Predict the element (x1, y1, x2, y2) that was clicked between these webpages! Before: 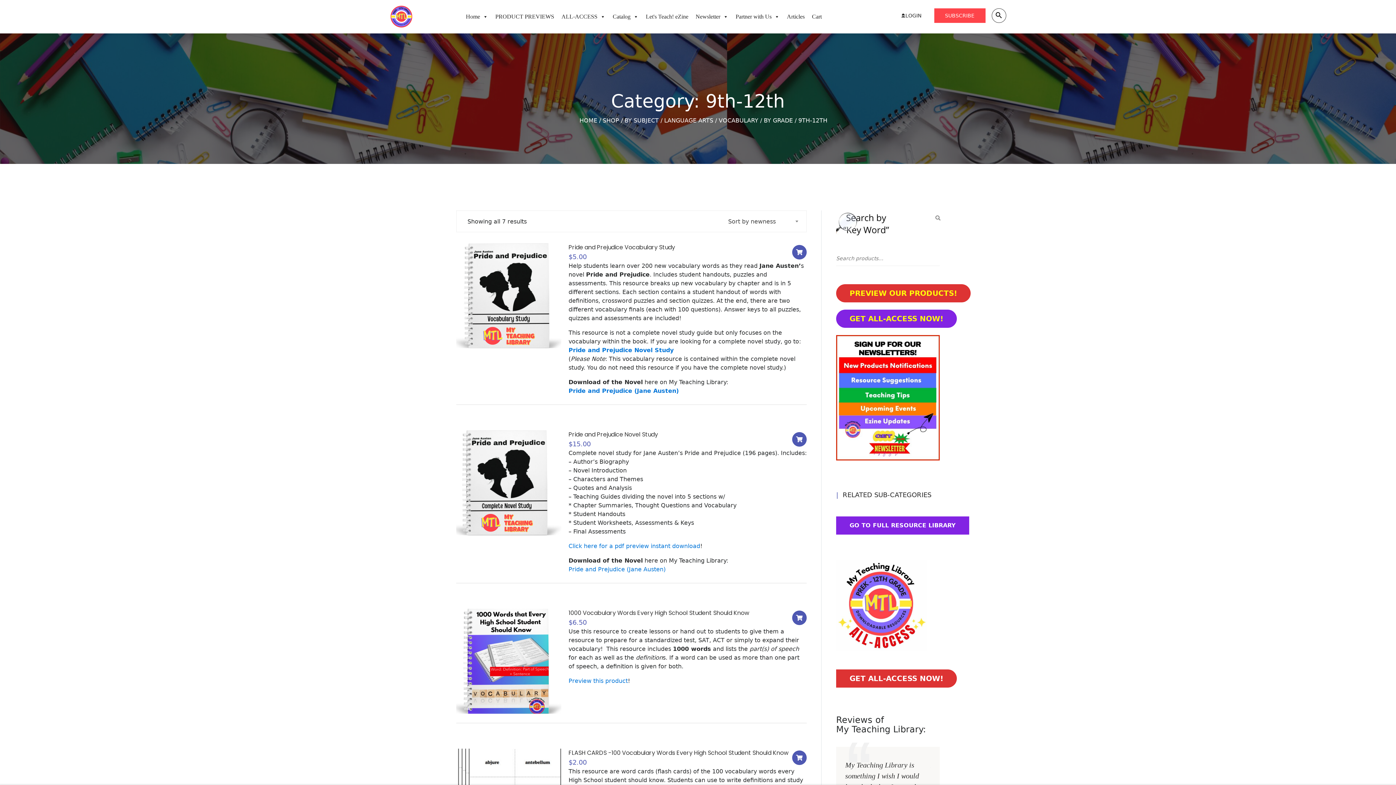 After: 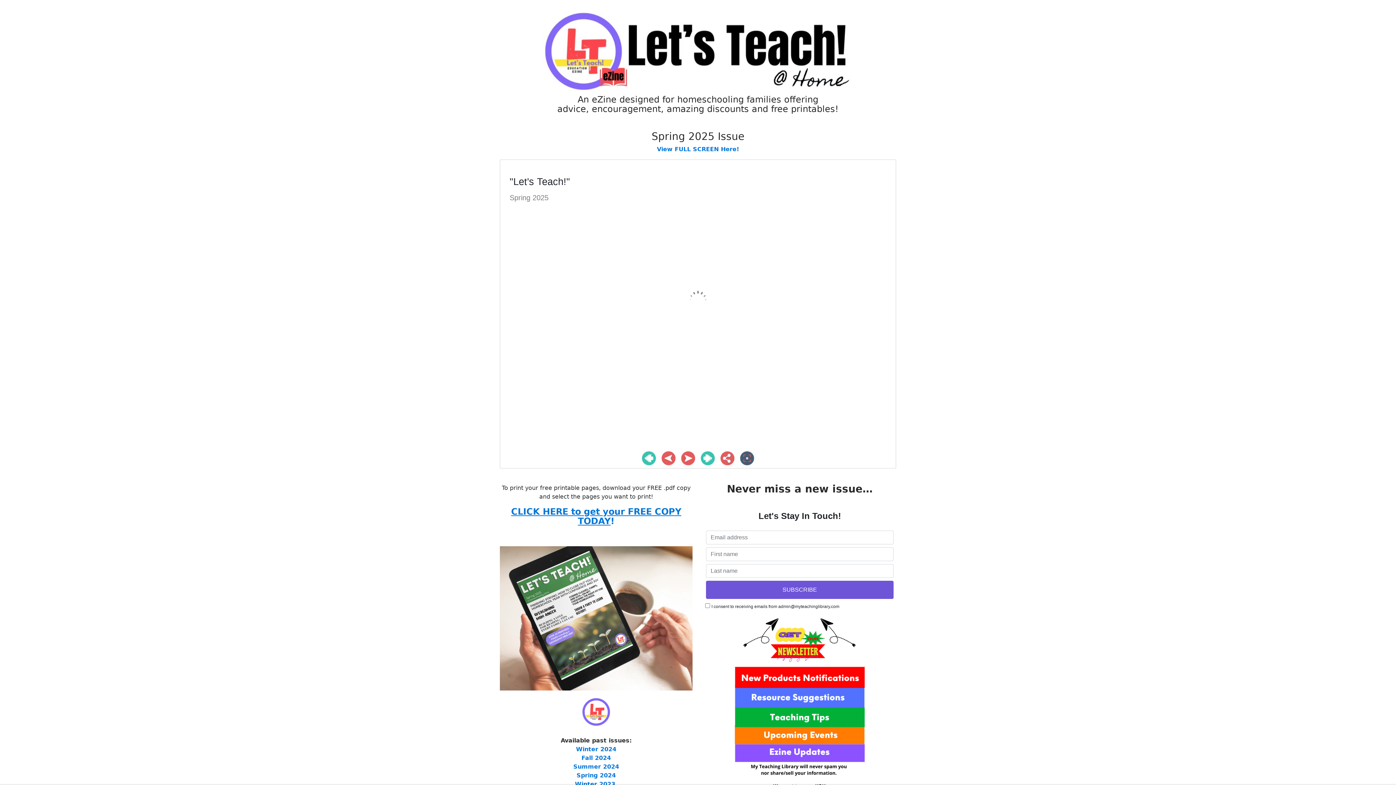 Action: bbox: (642, 0, 692, 33) label: Let's Teach! eZine